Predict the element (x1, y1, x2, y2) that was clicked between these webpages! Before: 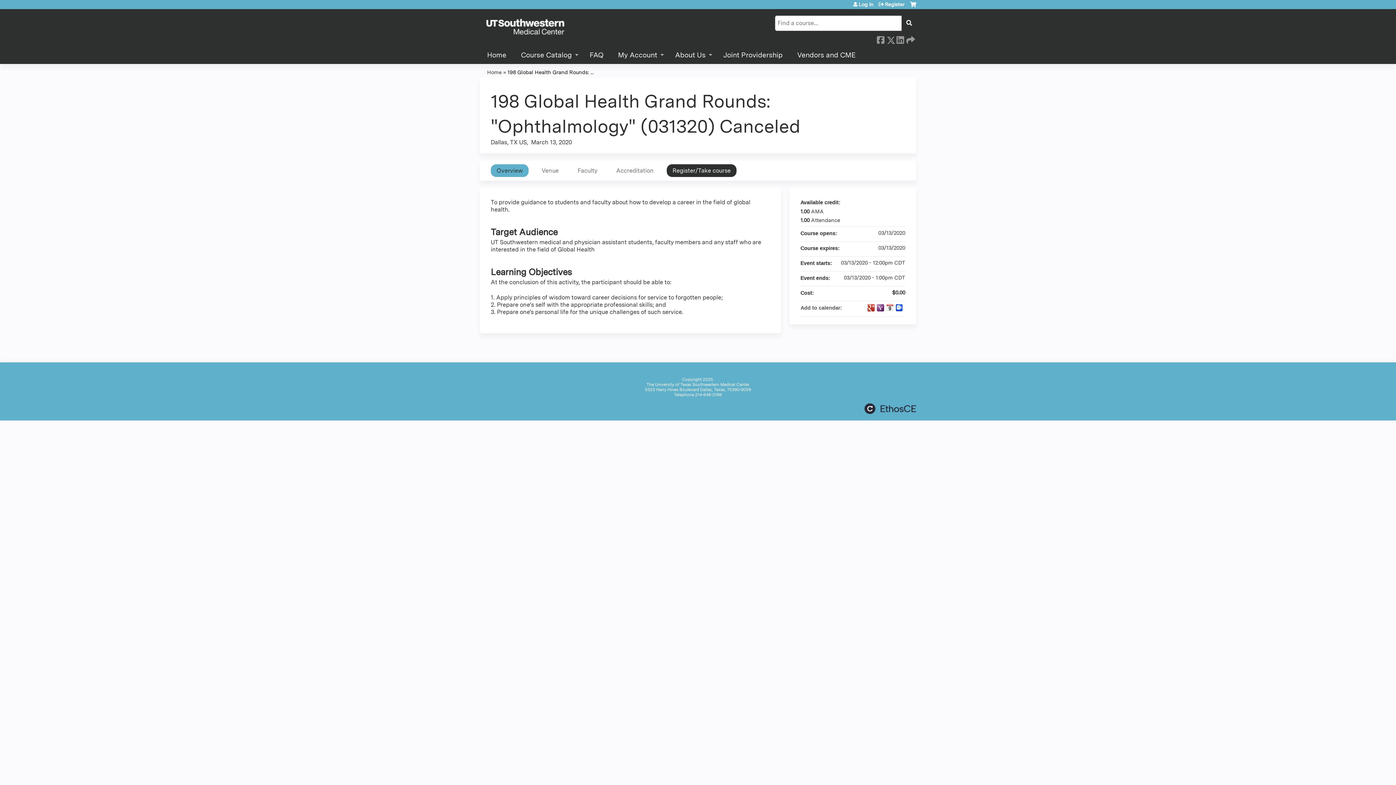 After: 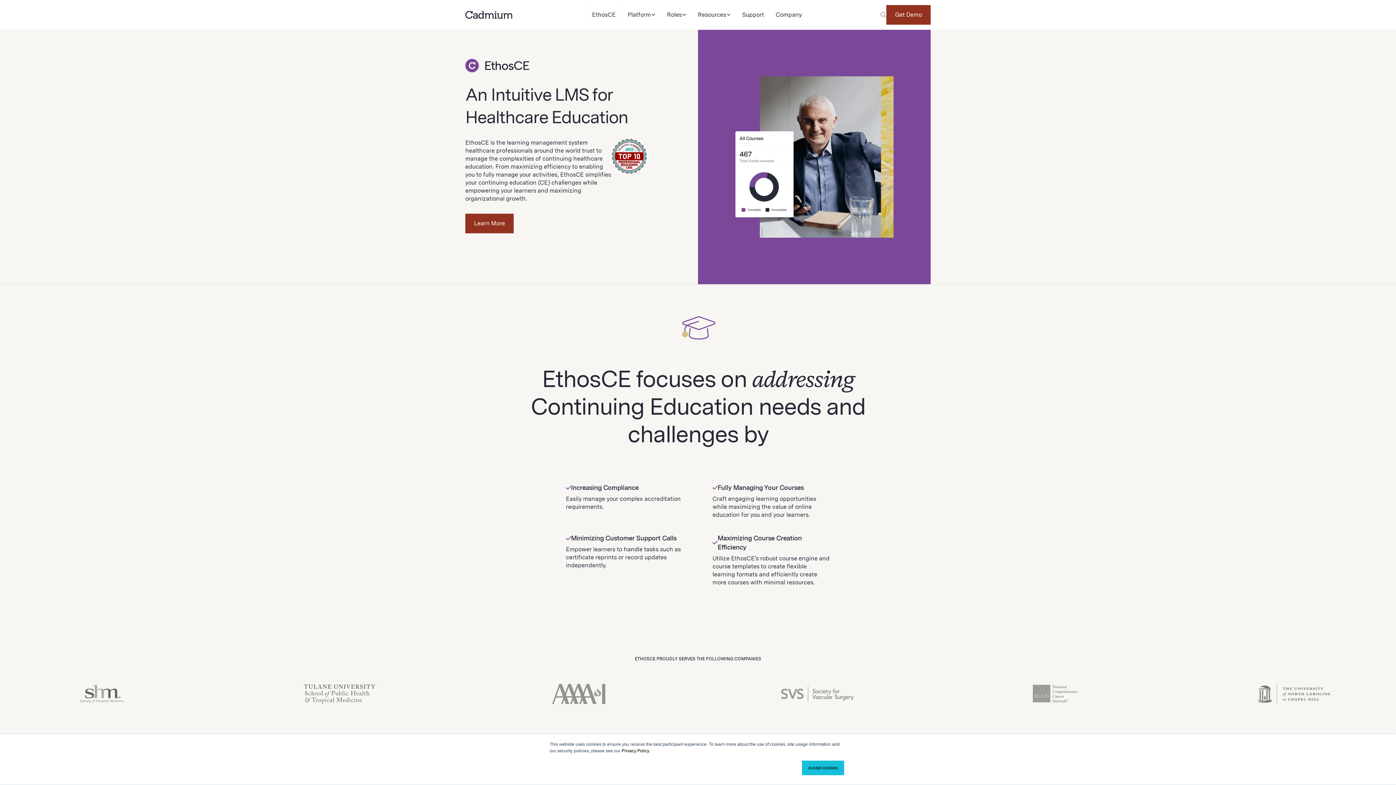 Action: label: Powered by the EthosCE Learning Management System, a continuing education LMS. bbox: (864, 403, 916, 414)